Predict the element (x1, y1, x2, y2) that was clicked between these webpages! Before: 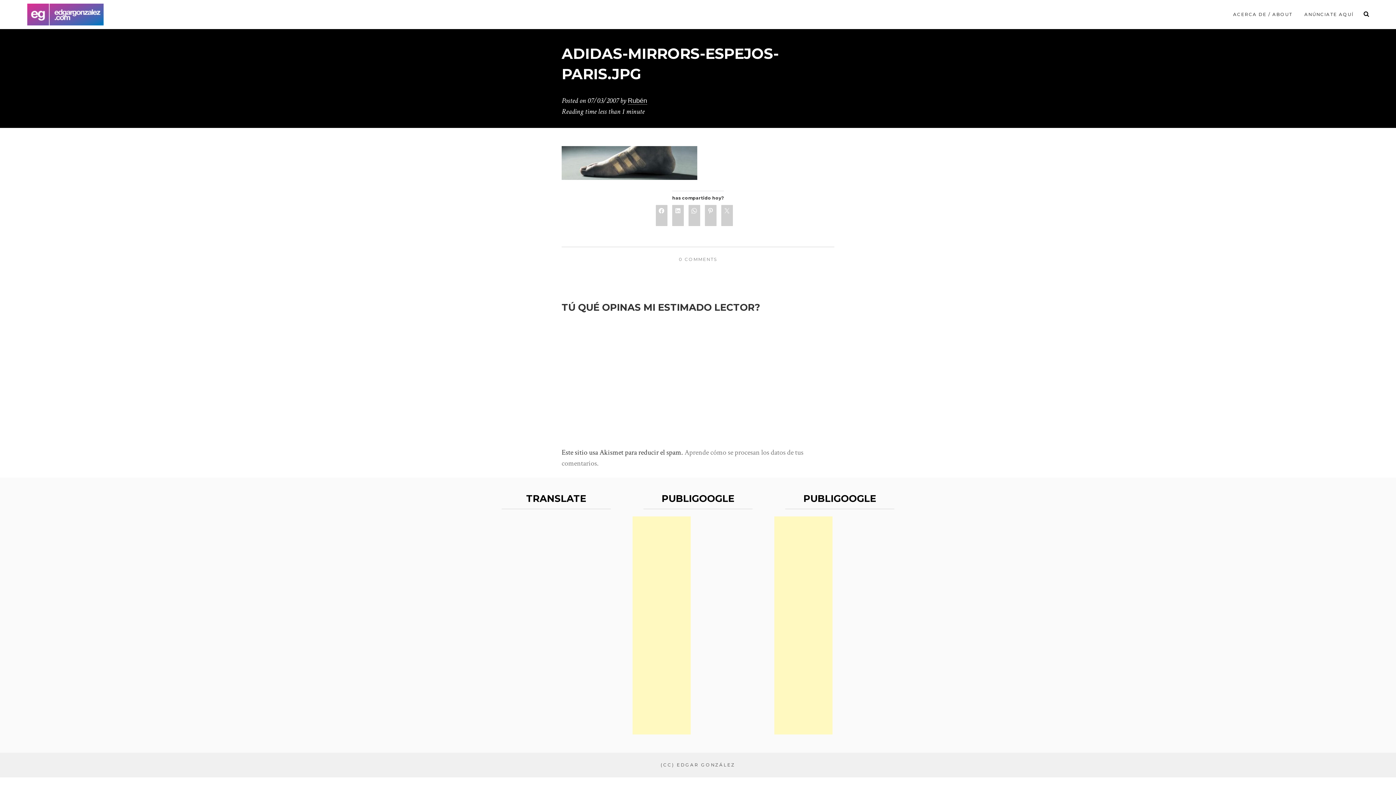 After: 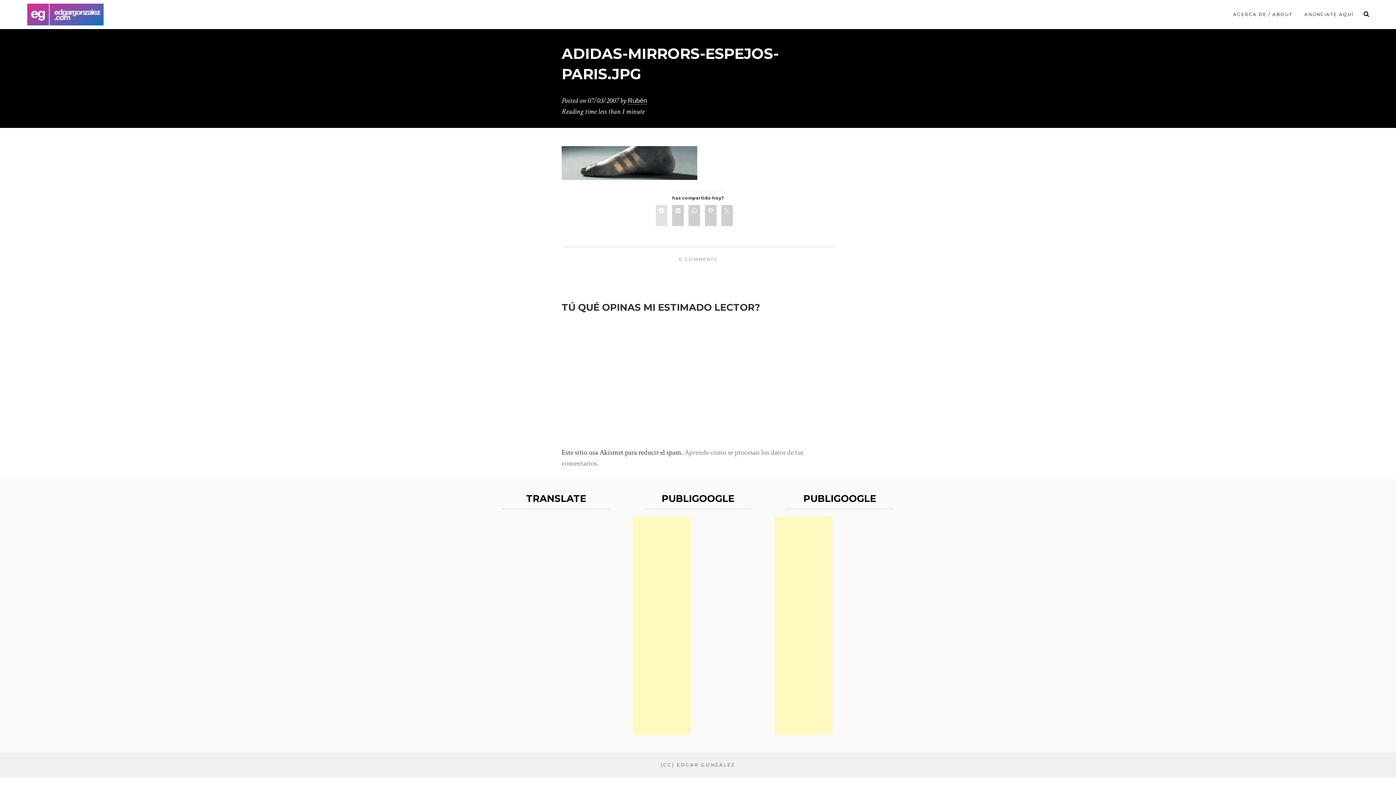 Action: label: 


 bbox: (655, 205, 667, 226)